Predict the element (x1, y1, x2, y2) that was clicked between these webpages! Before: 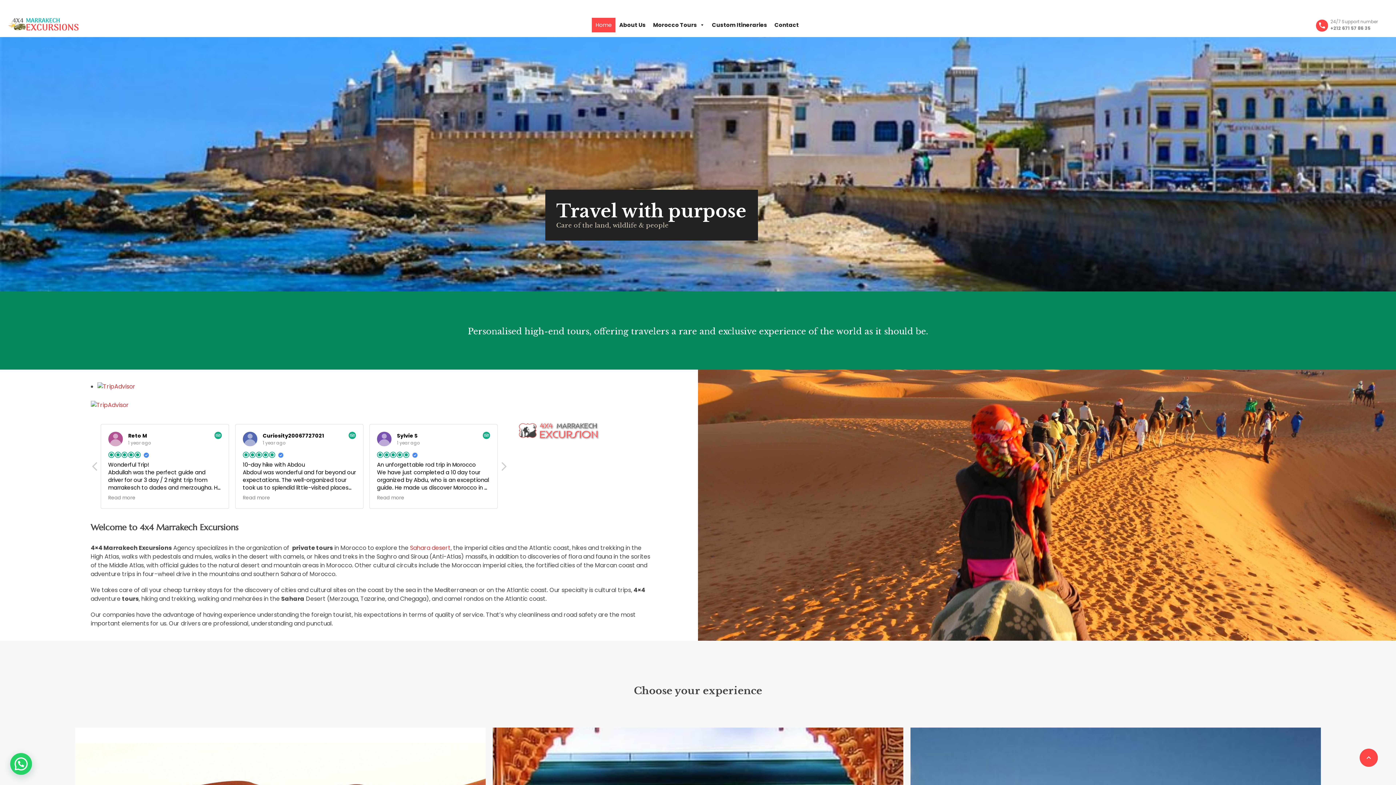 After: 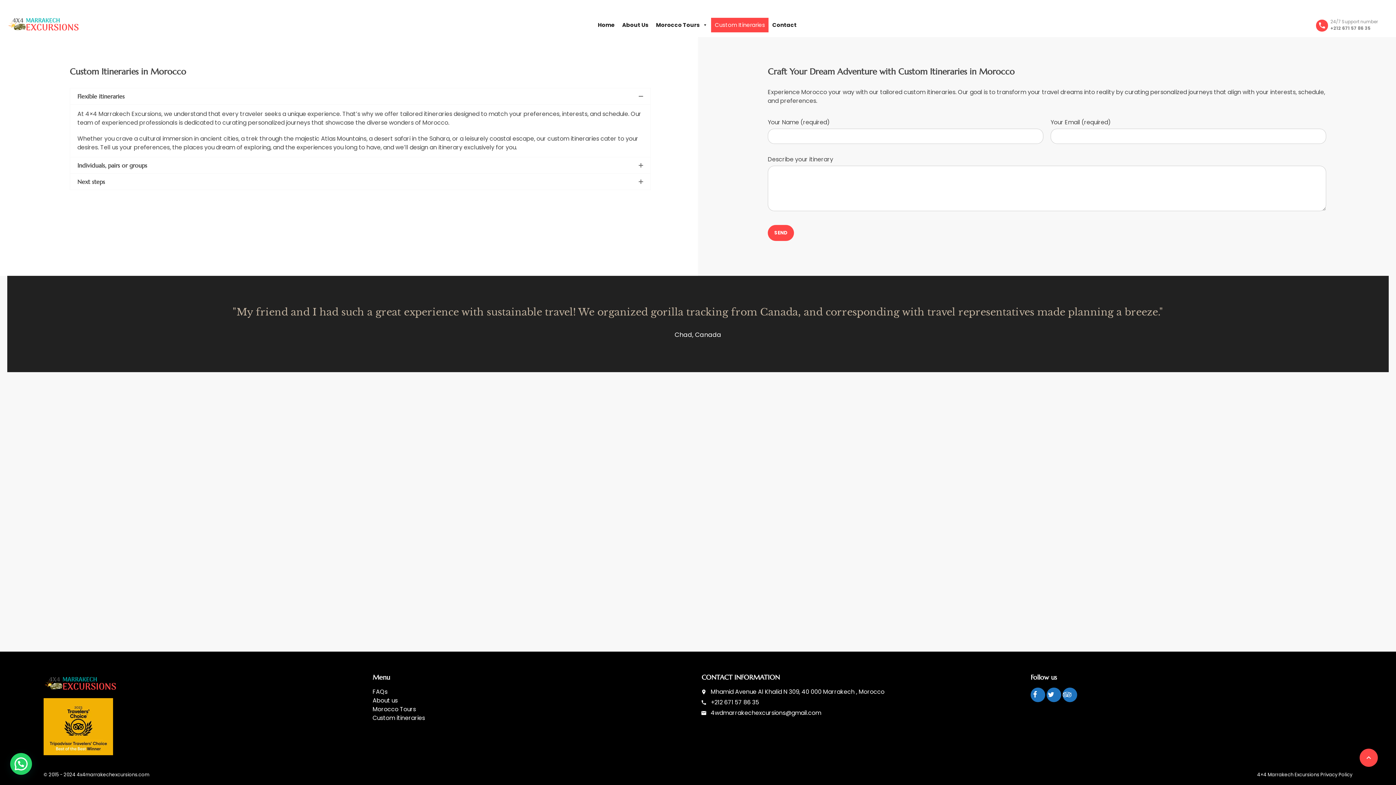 Action: label: Custom Itineraries bbox: (708, 17, 771, 32)